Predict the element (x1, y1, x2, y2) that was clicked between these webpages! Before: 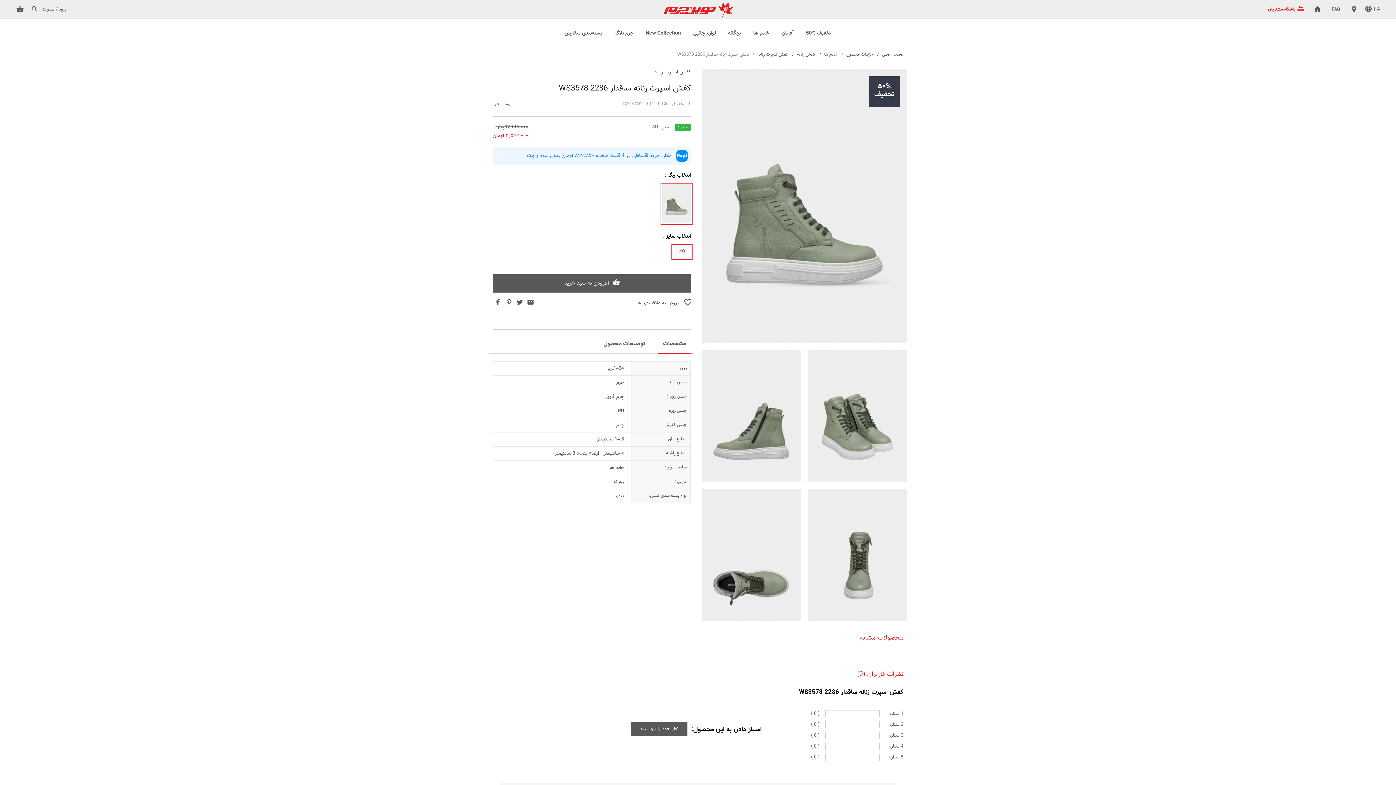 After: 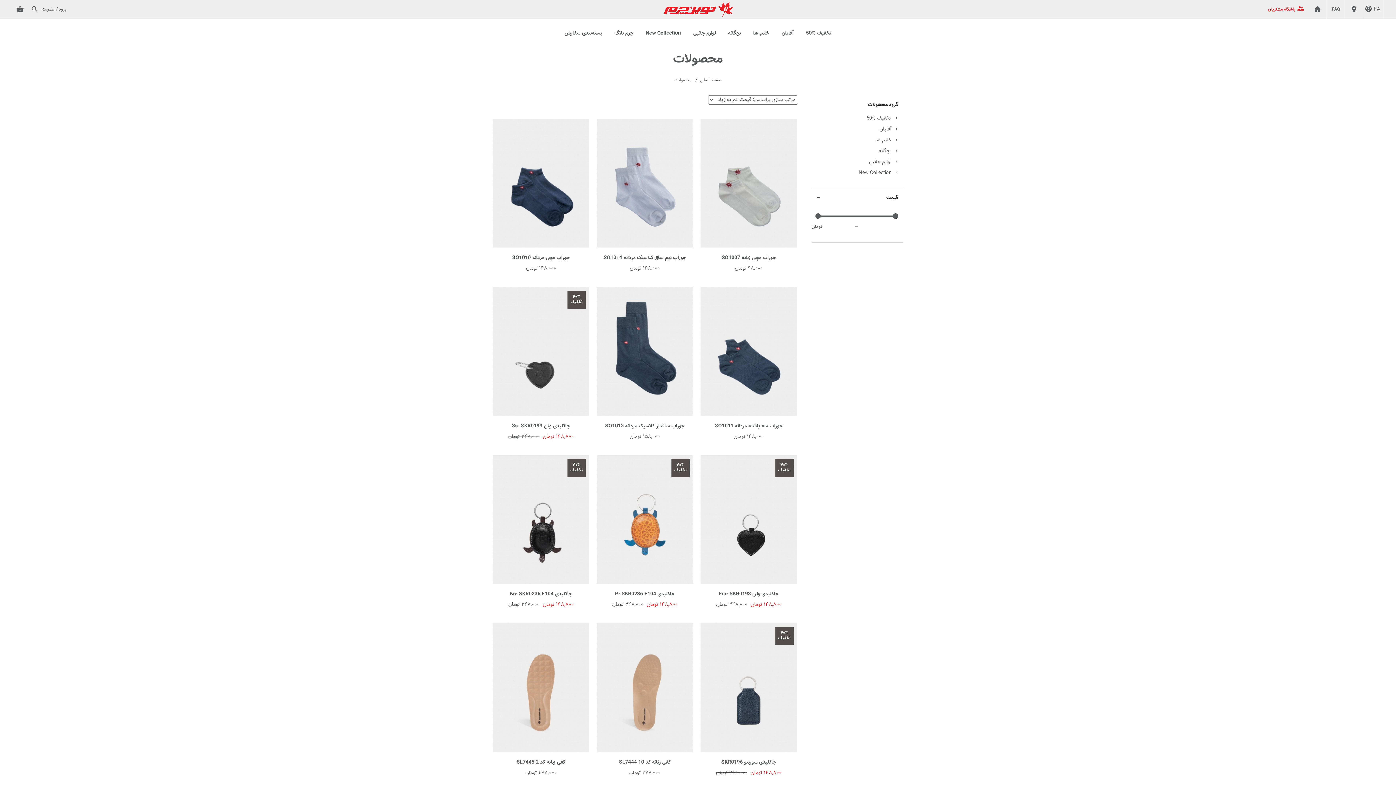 Action: label: جزئیات محصول bbox: (846, 51, 873, 57)